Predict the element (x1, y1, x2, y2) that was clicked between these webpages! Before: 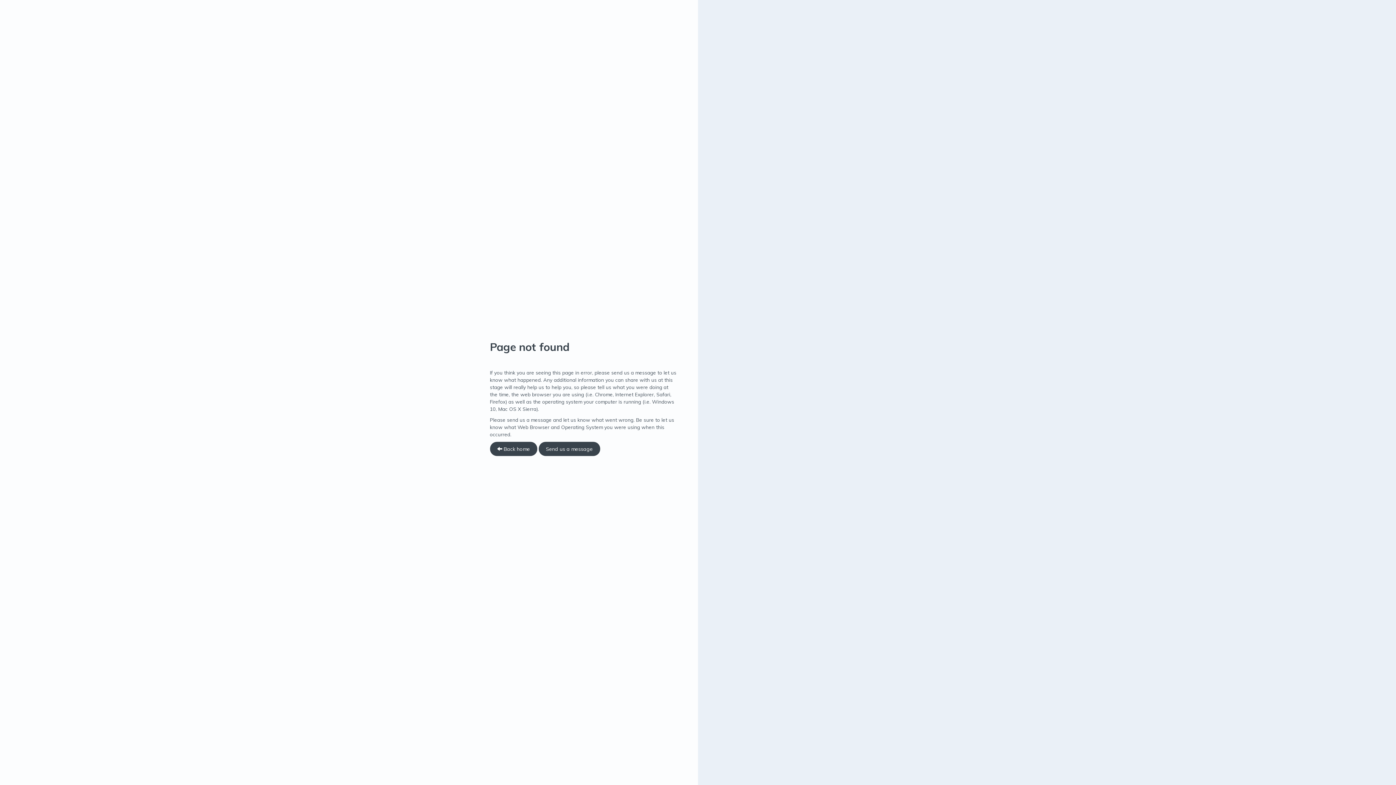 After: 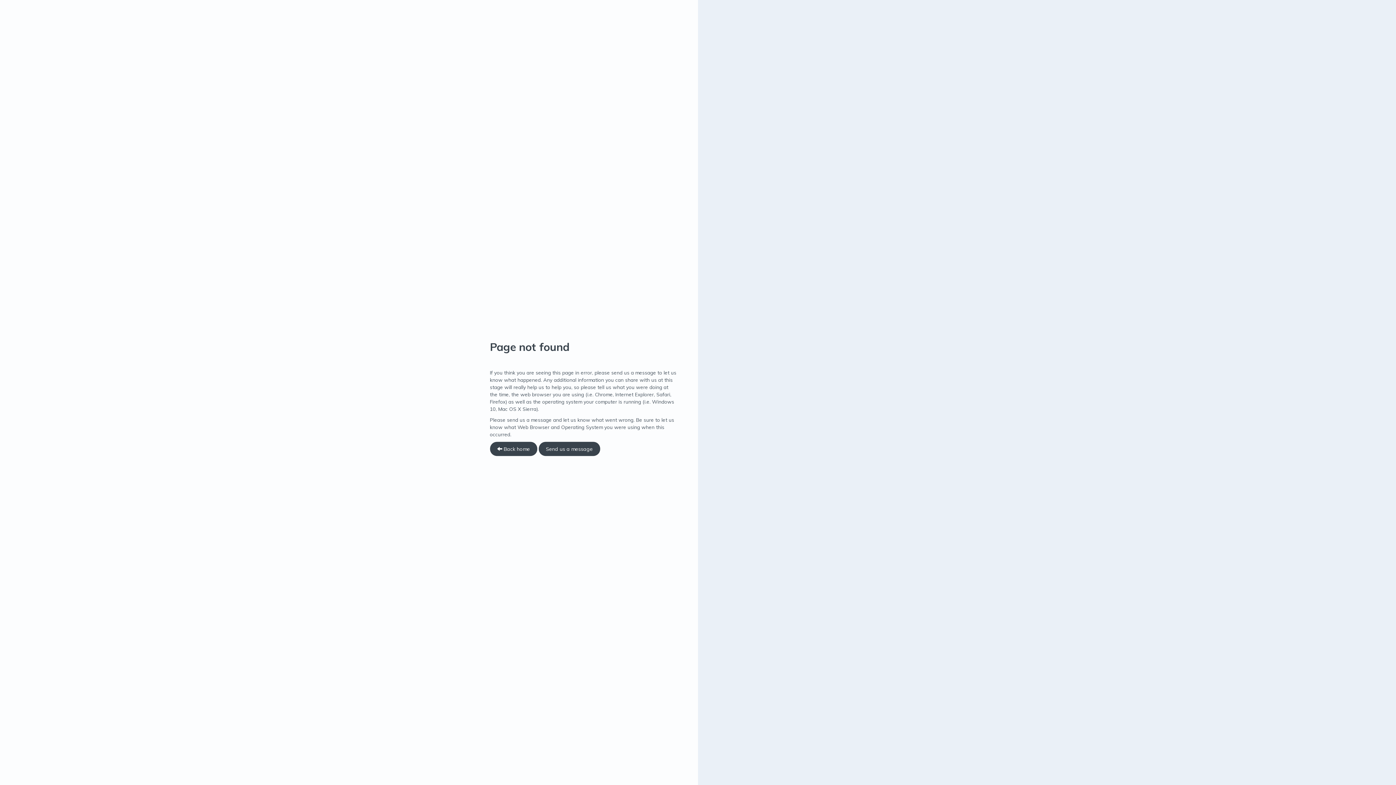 Action: label: Send us a message bbox: (538, 442, 600, 456)